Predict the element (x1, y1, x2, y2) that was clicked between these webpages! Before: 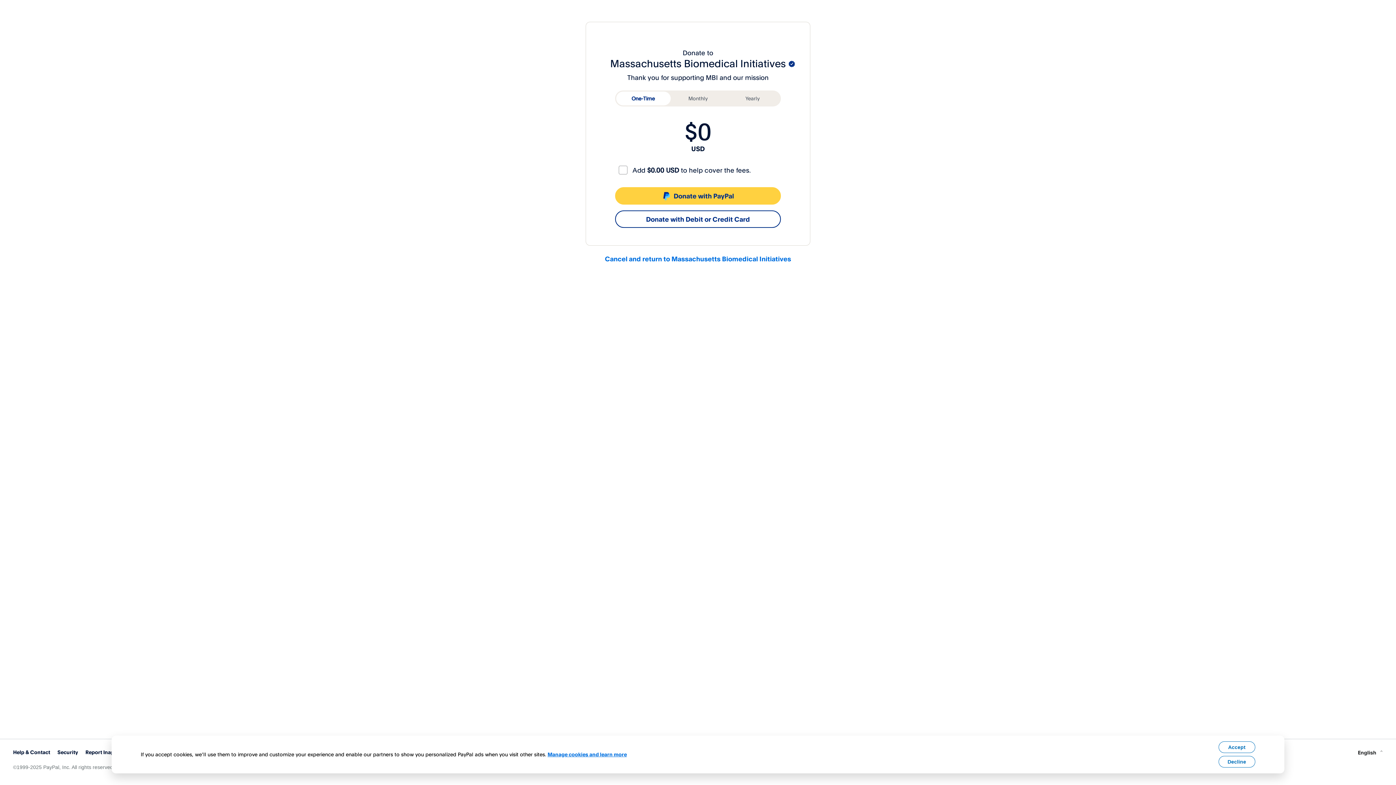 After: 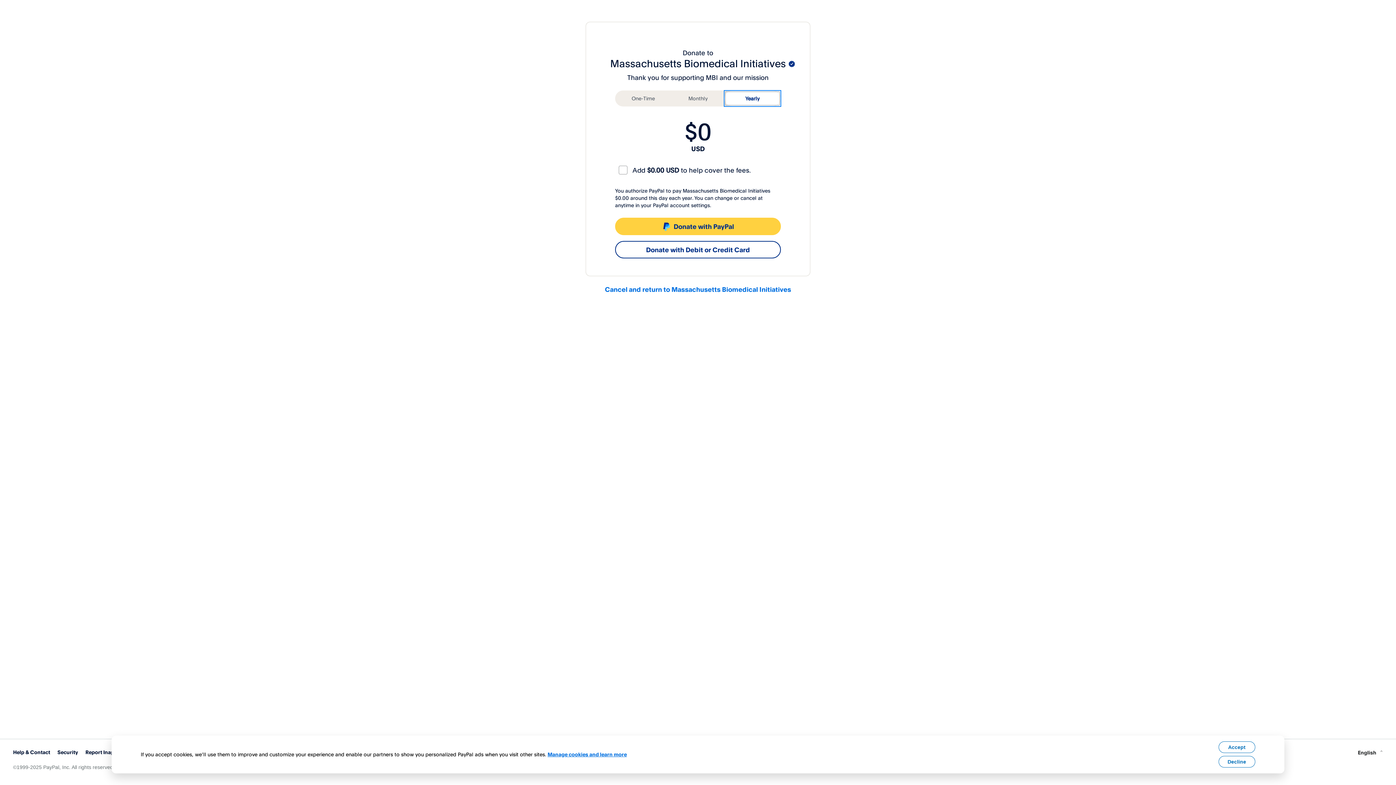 Action: label: Yearly bbox: (725, 91, 780, 105)